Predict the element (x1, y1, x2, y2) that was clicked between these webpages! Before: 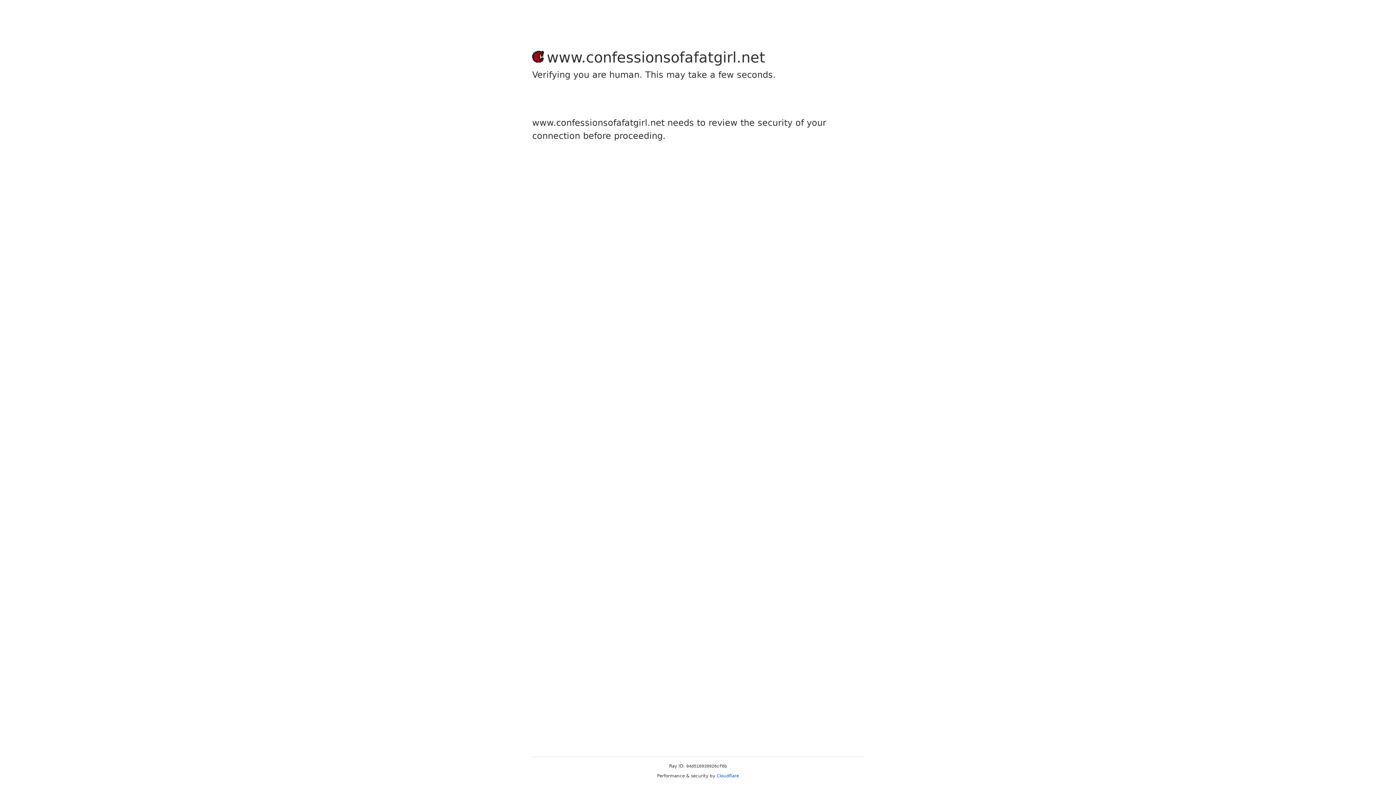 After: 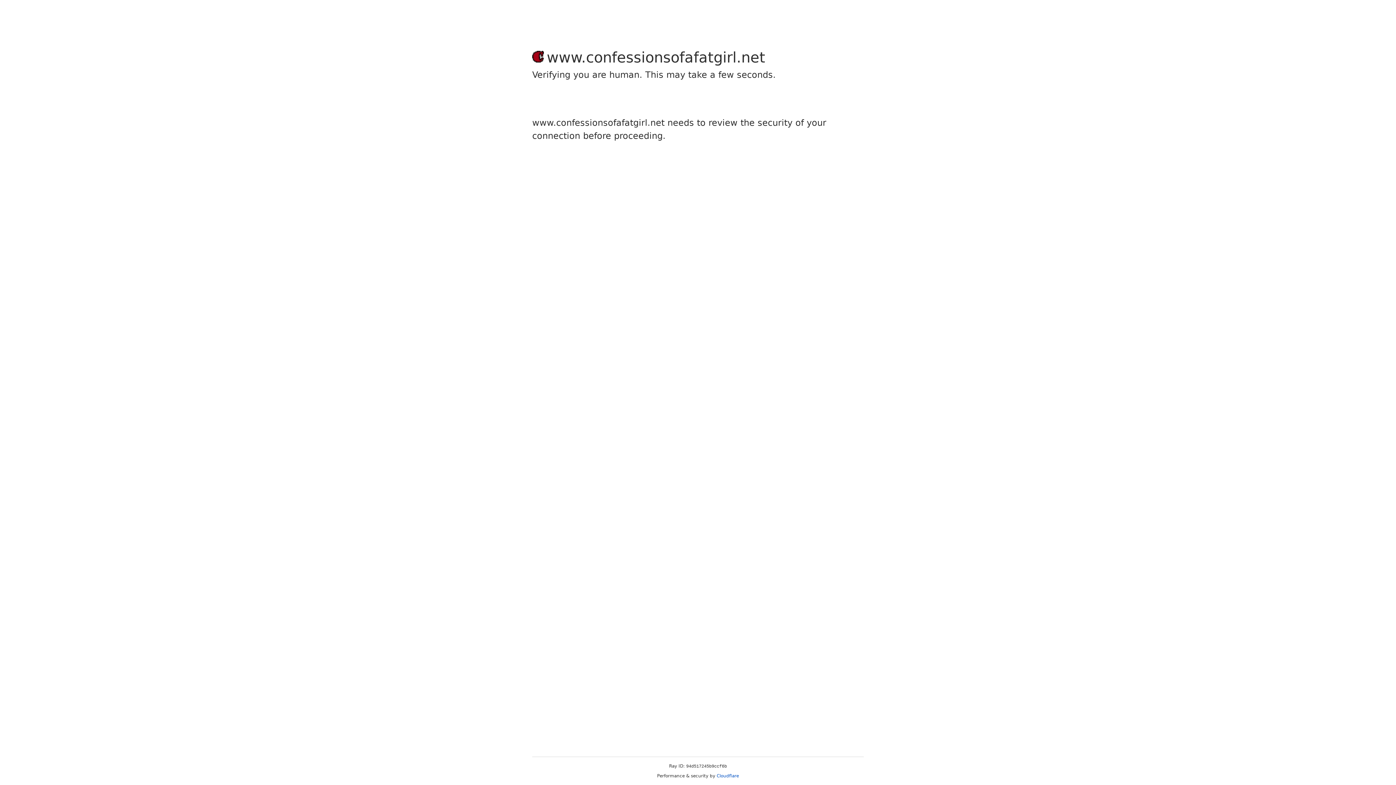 Action: label: Cloudflare bbox: (716, 773, 739, 778)